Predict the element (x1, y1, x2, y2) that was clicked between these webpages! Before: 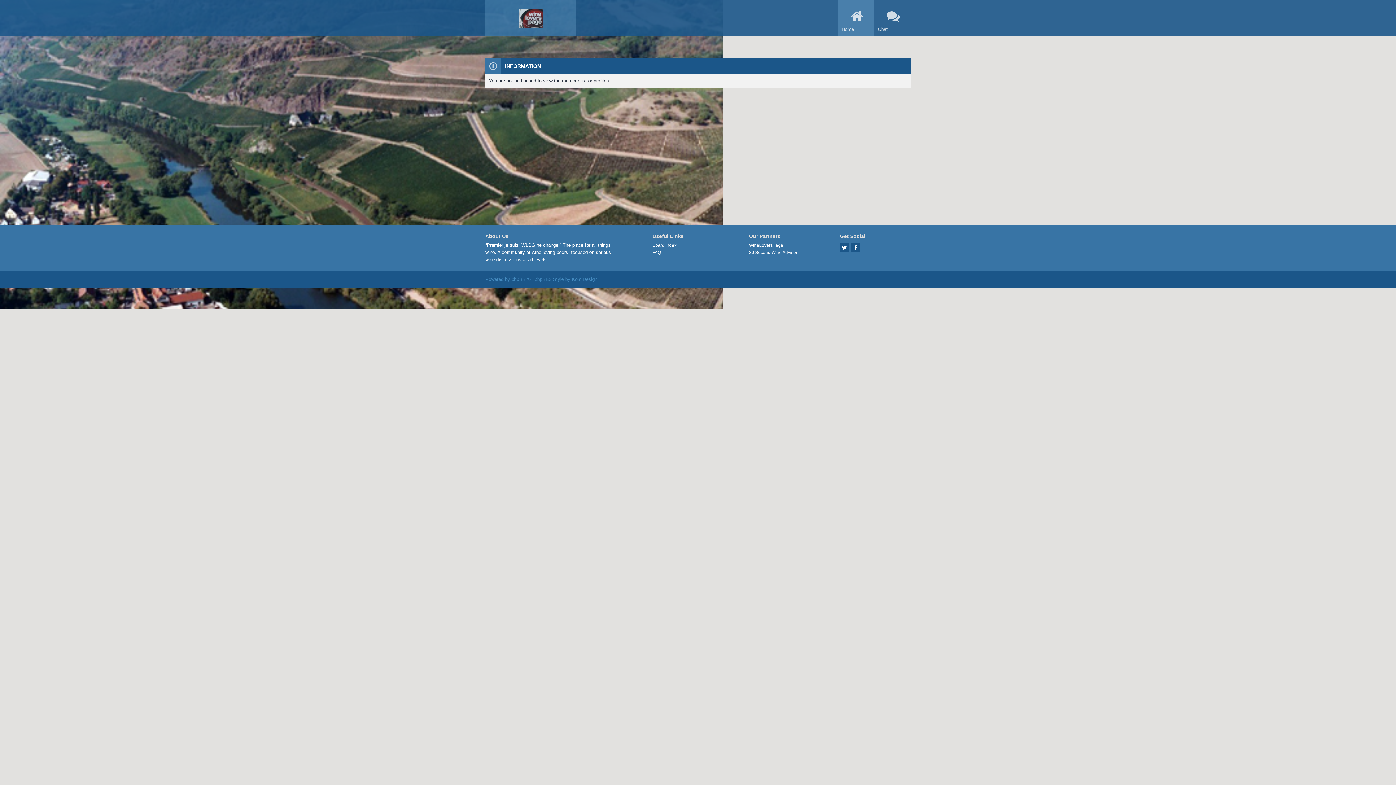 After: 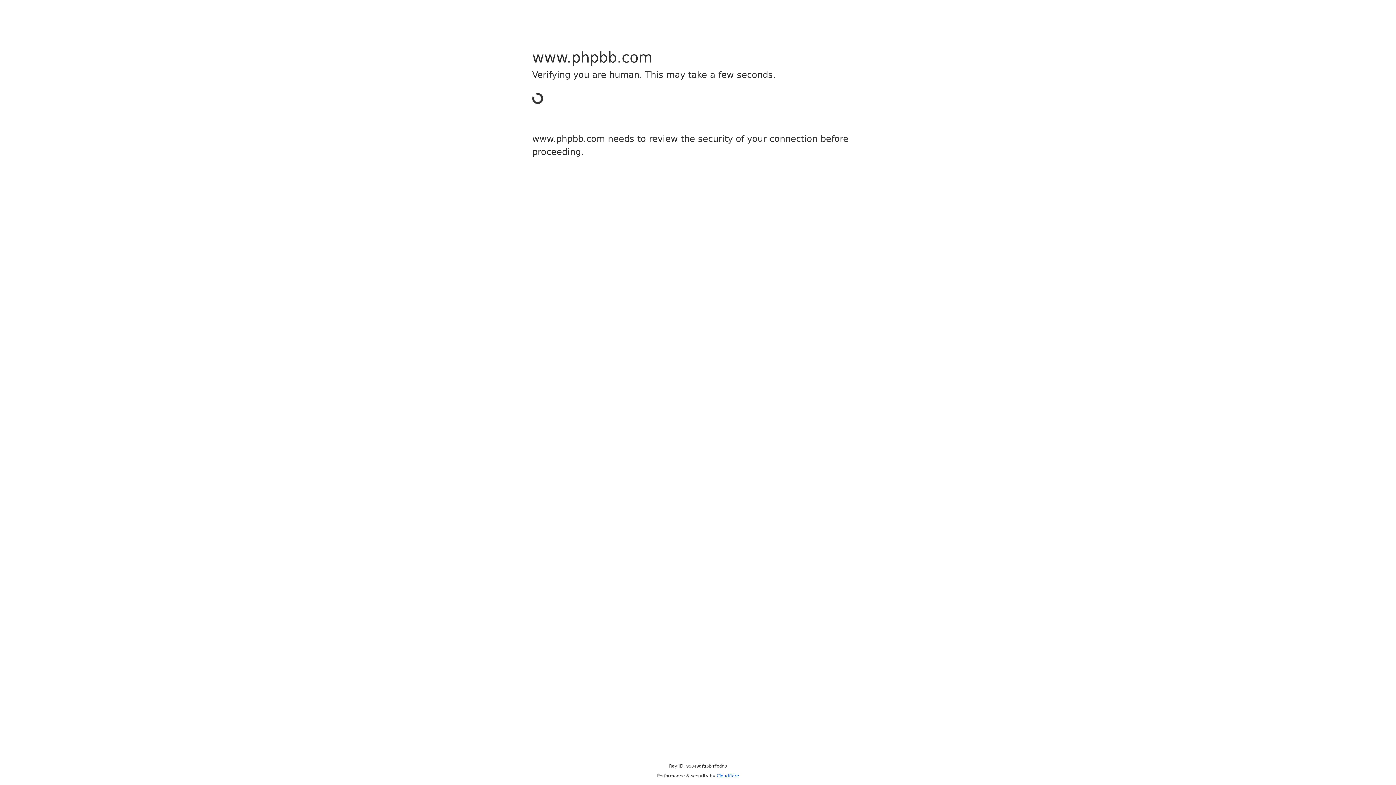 Action: bbox: (511, 276, 530, 283) label: phpBB ®